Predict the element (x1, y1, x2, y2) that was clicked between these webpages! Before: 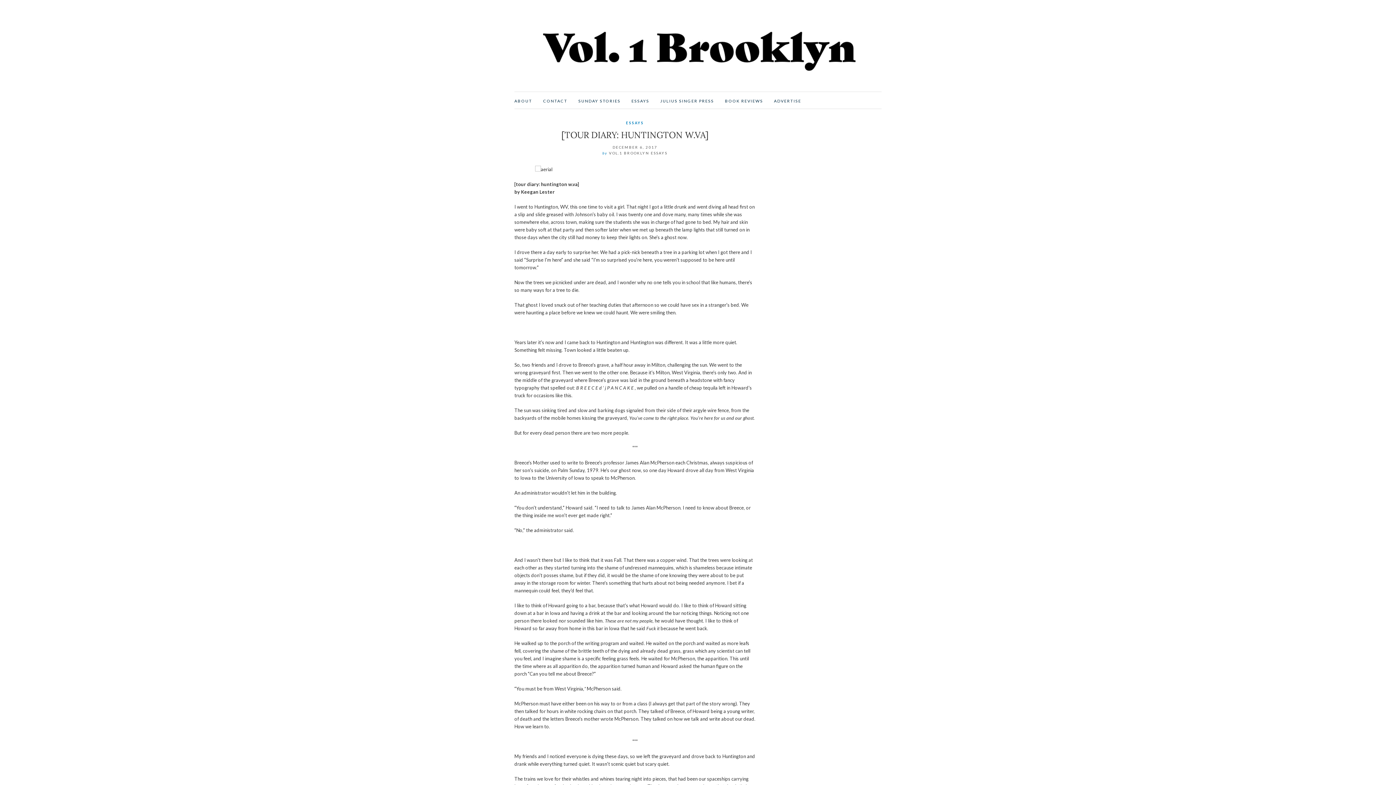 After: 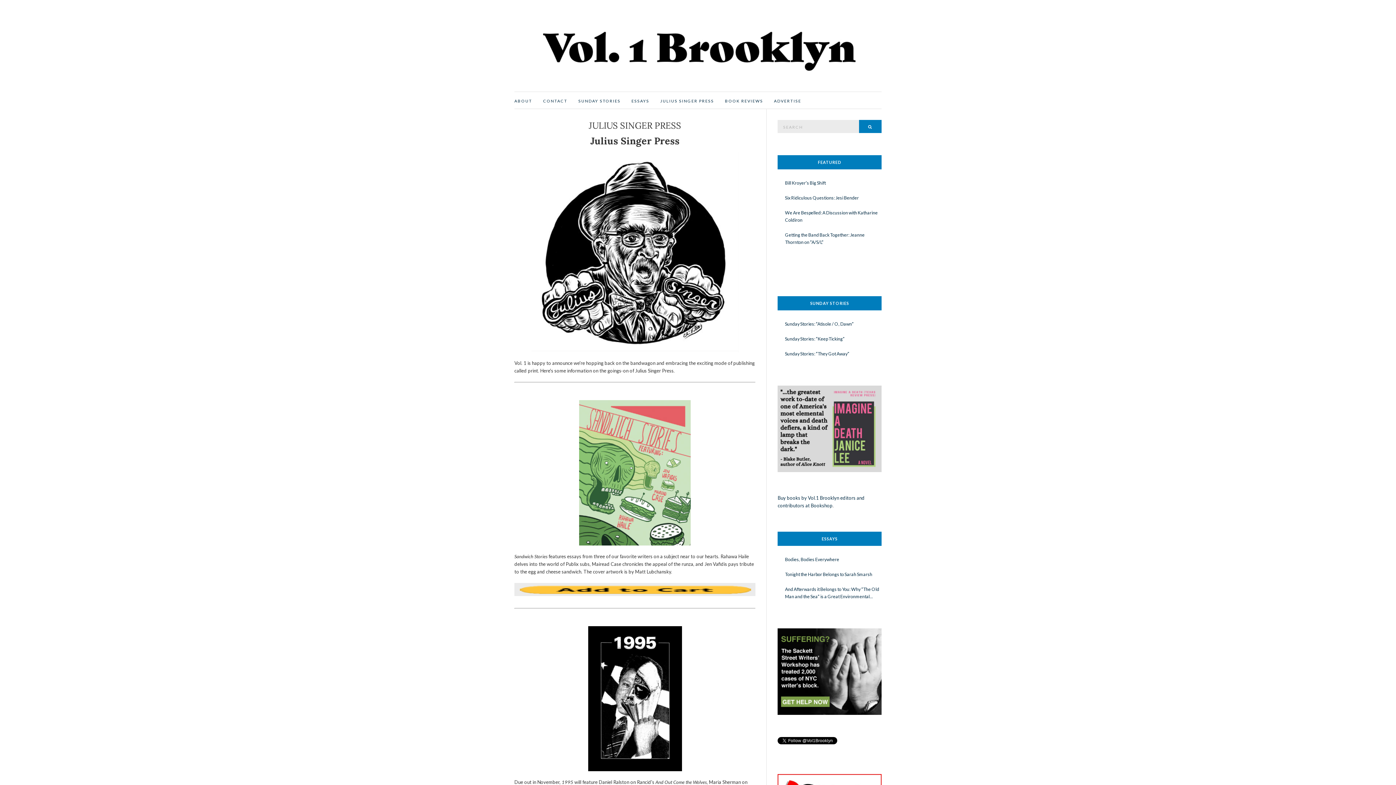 Action: bbox: (660, 97, 714, 104) label: JULIUS SINGER PRESS